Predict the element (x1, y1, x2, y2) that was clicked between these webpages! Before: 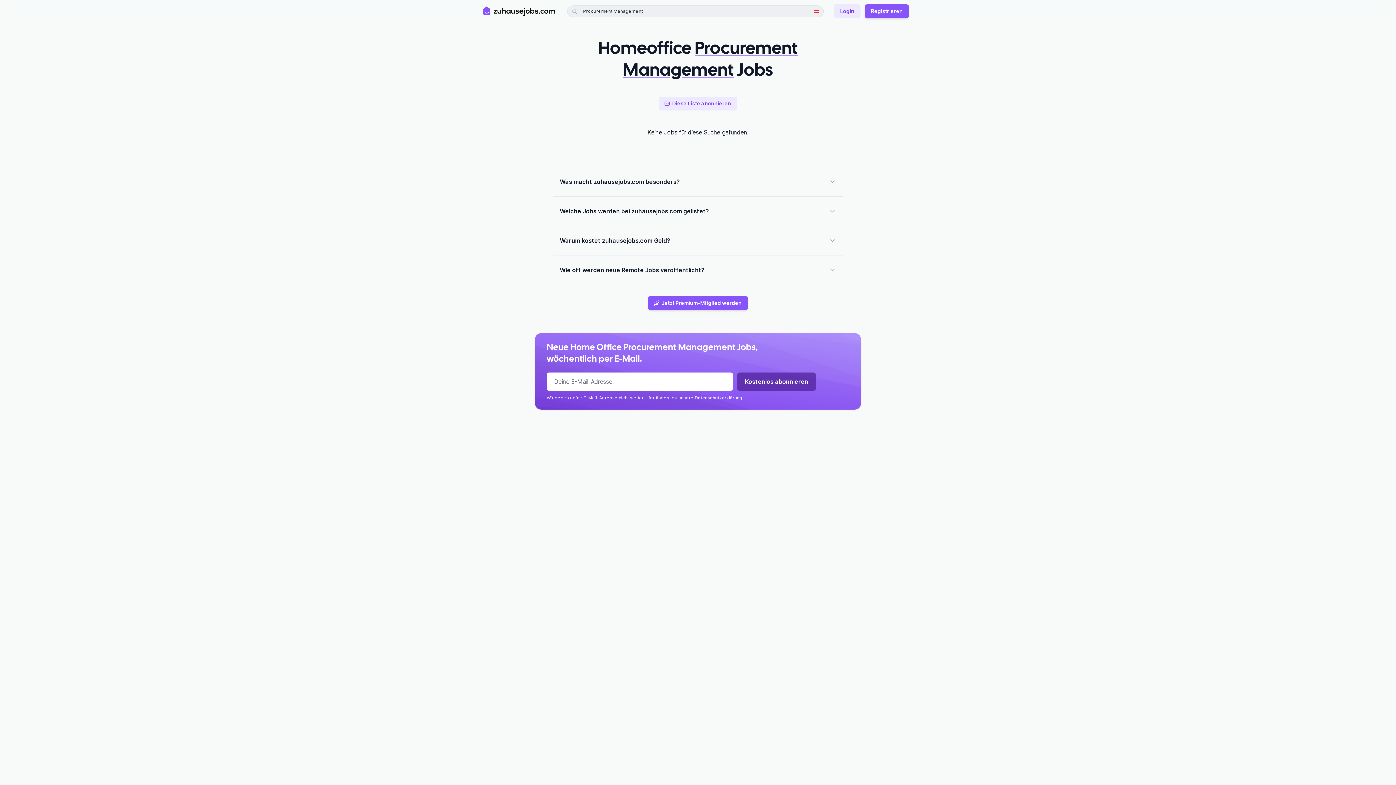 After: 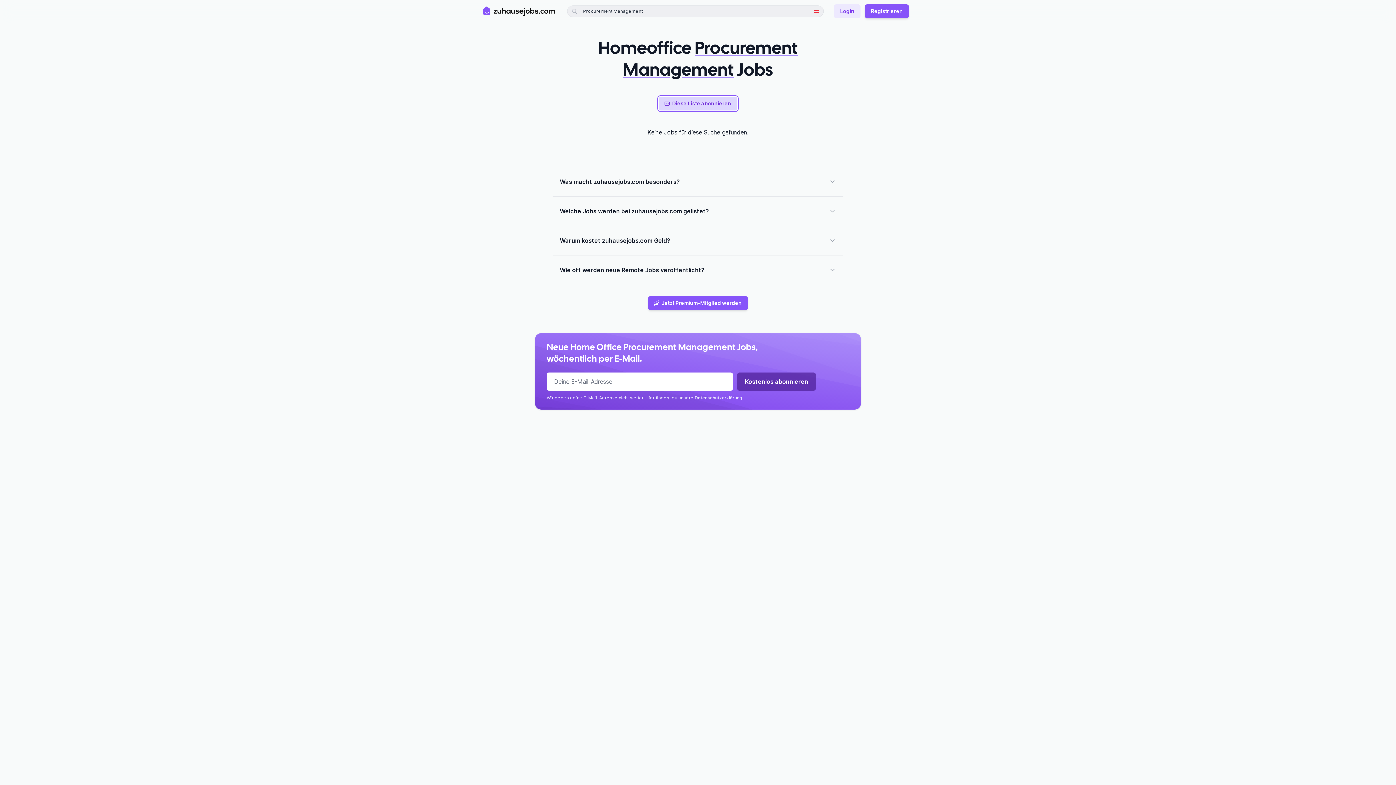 Action: bbox: (658, 96, 737, 110) label: Diese Liste abonnieren